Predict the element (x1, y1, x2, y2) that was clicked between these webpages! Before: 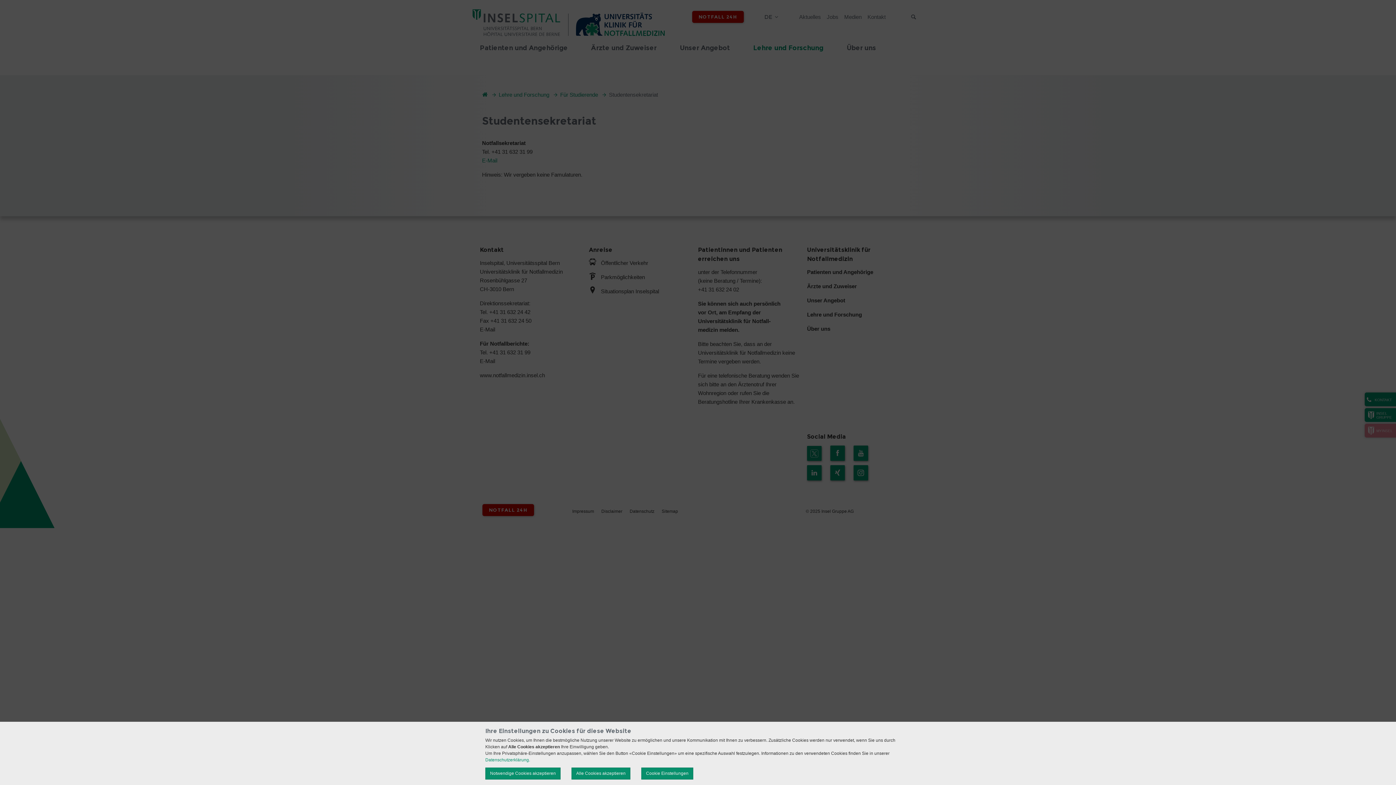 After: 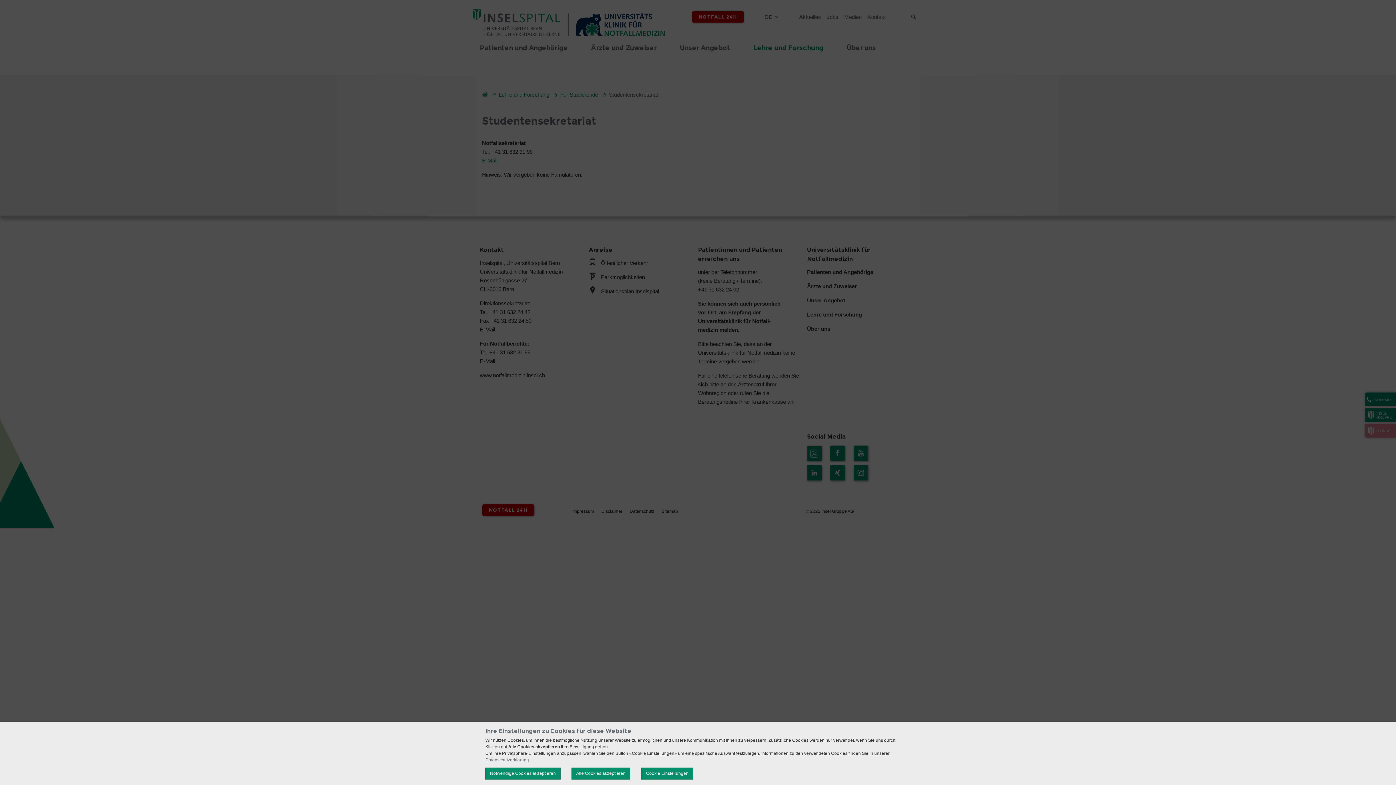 Action: label: Datenschutzerklärung. bbox: (485, 757, 530, 762)